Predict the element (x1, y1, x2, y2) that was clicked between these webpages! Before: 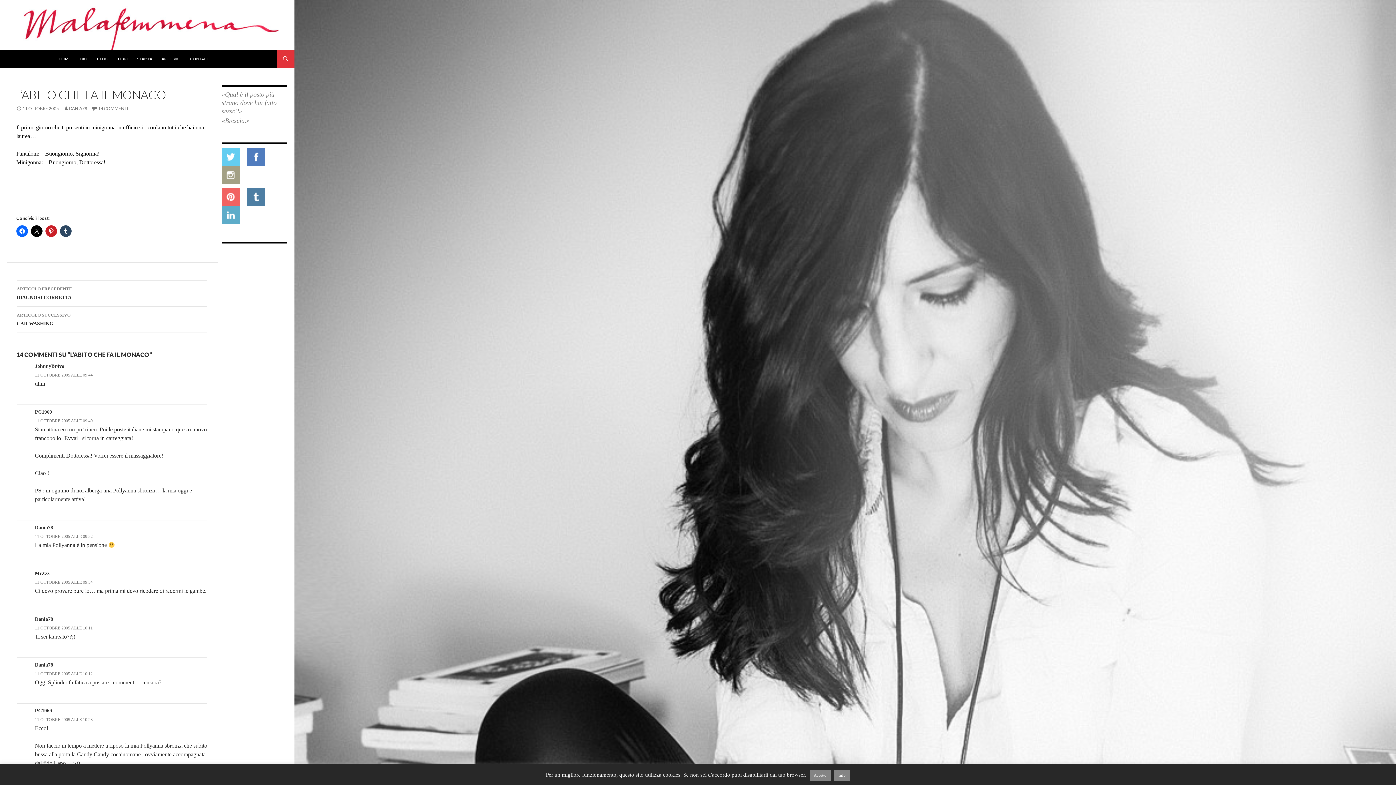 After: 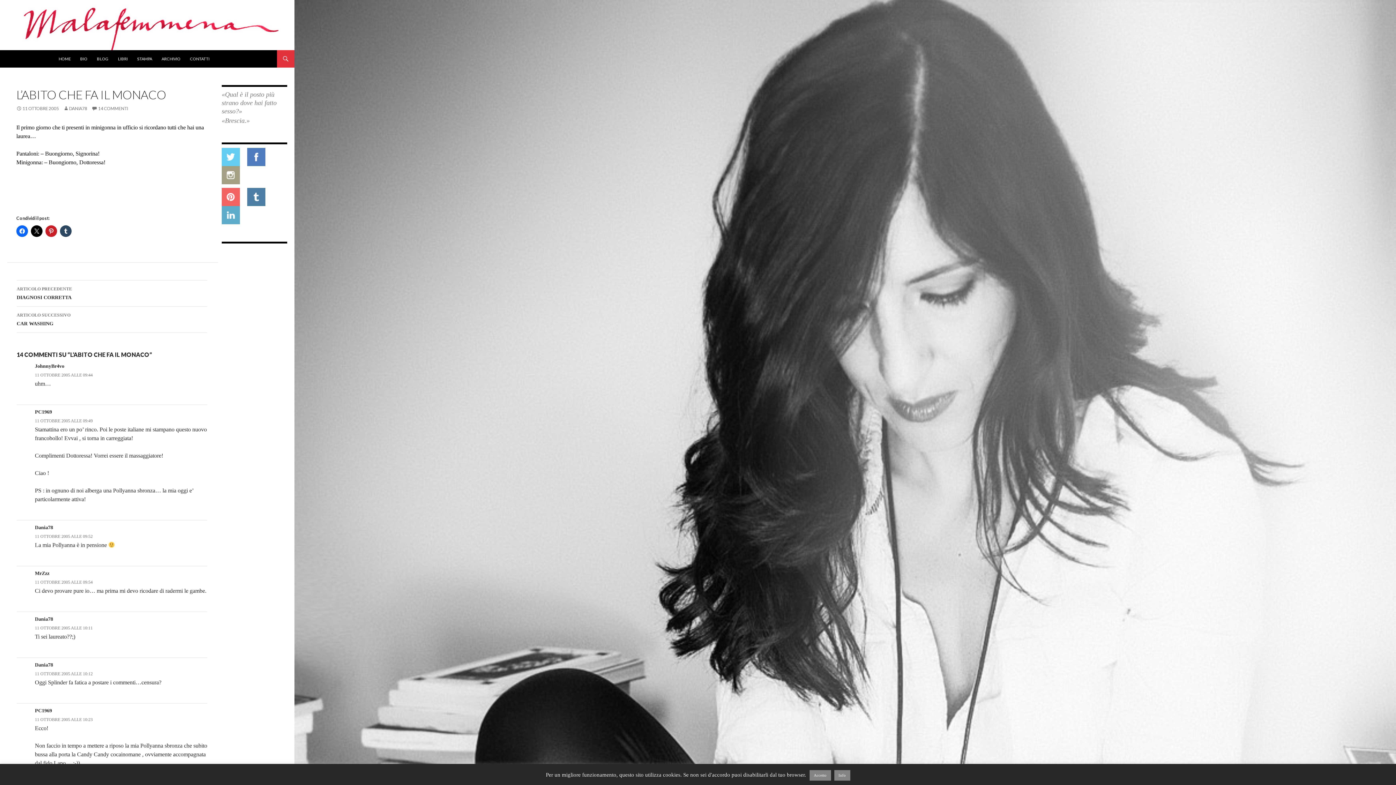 Action: bbox: (221, 212, 240, 217)